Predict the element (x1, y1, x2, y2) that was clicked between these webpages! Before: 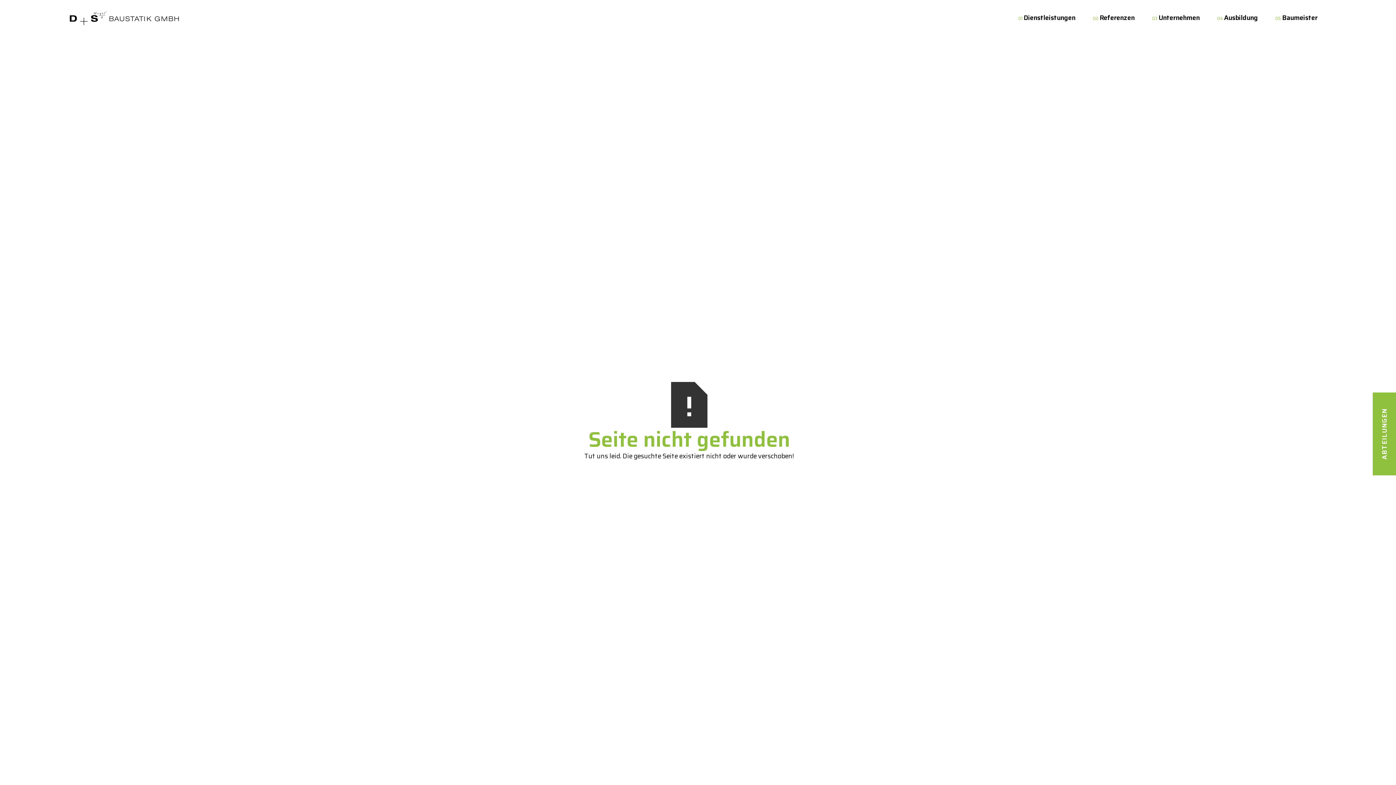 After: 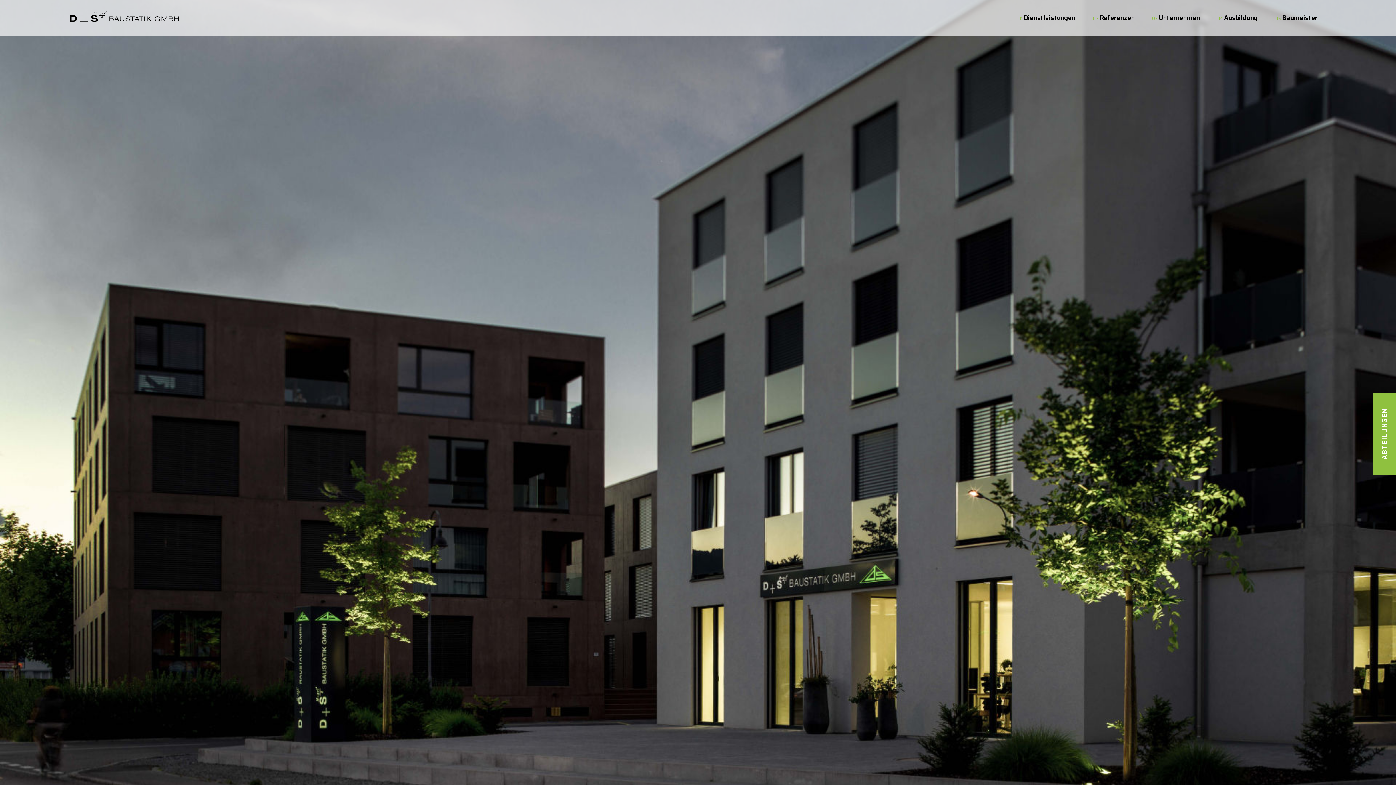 Action: bbox: (69, 11, 178, 25) label: home